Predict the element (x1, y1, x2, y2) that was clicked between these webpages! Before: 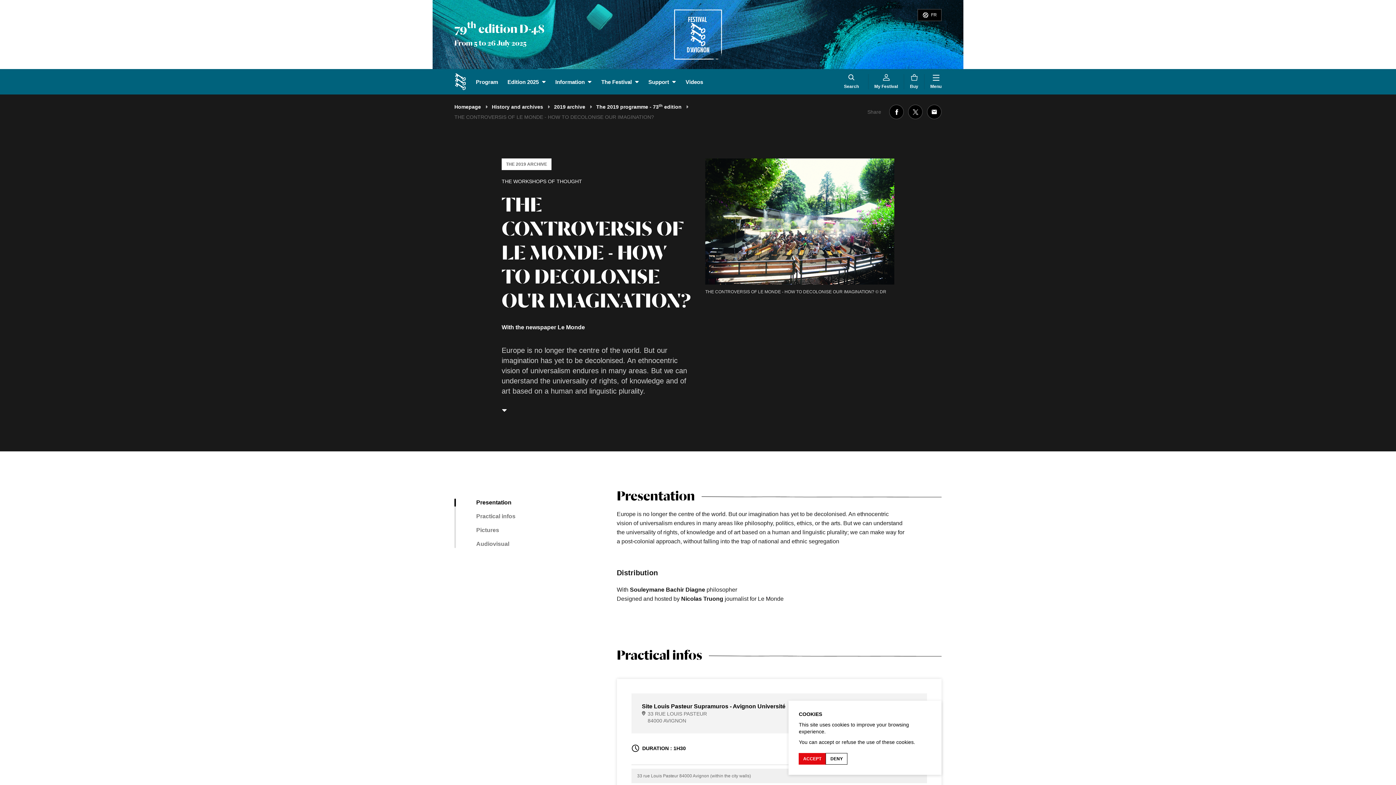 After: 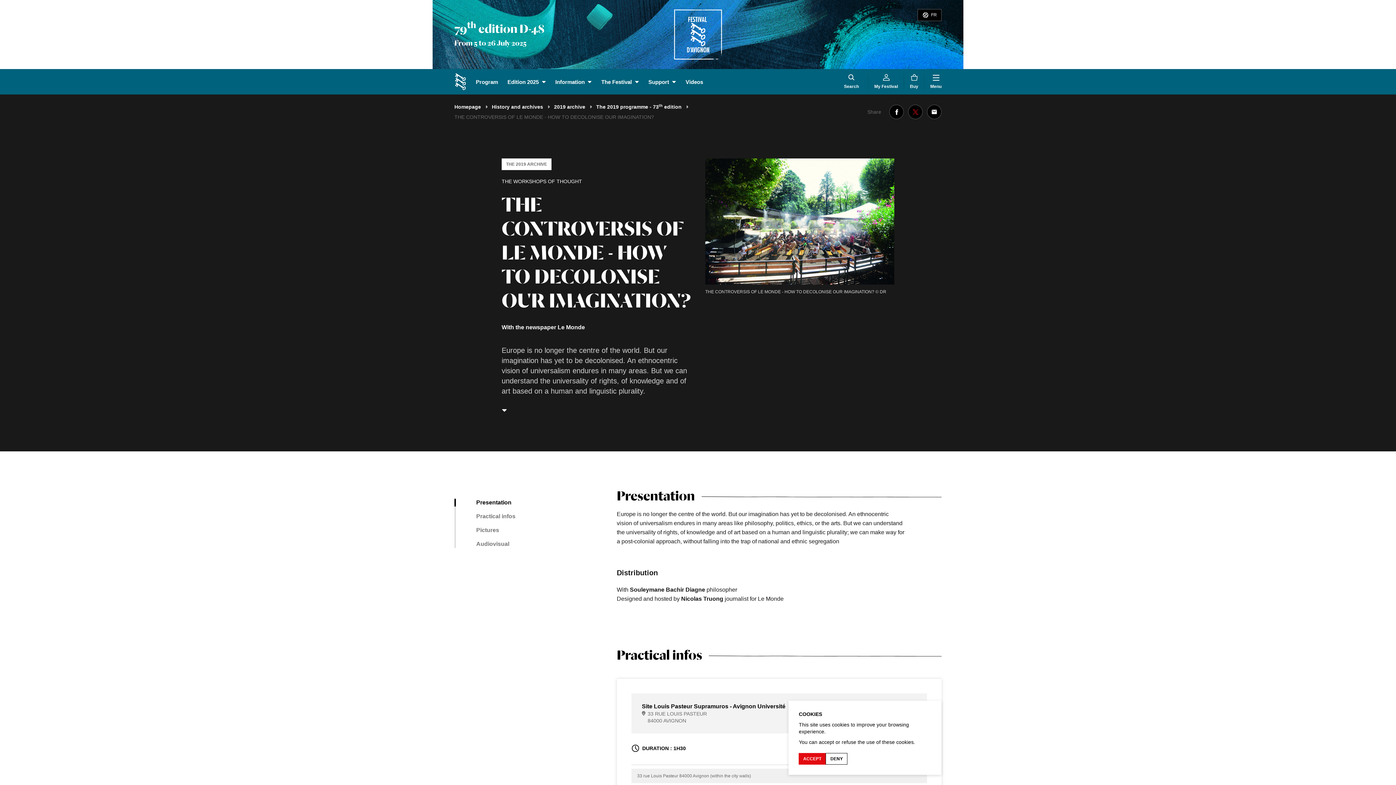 Action: bbox: (908, 104, 922, 119)